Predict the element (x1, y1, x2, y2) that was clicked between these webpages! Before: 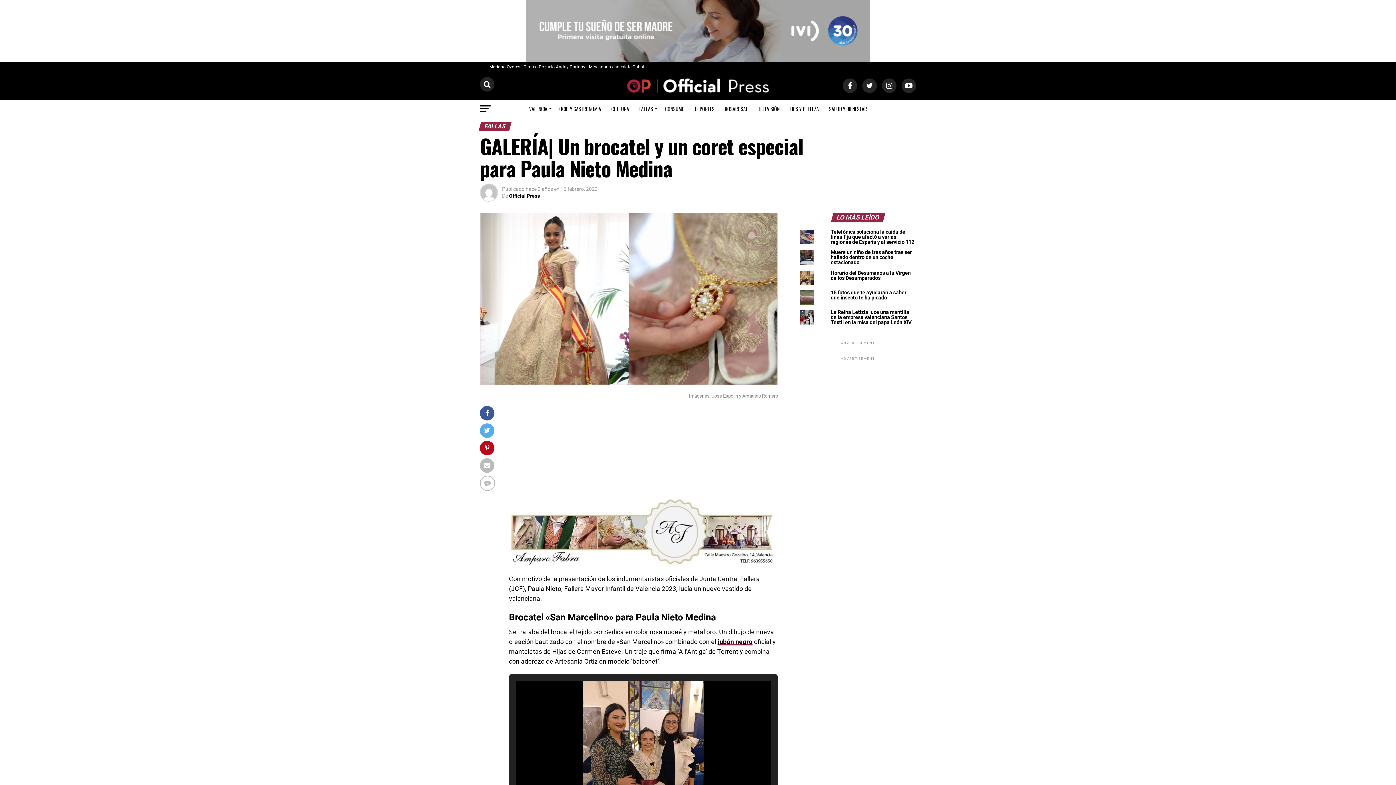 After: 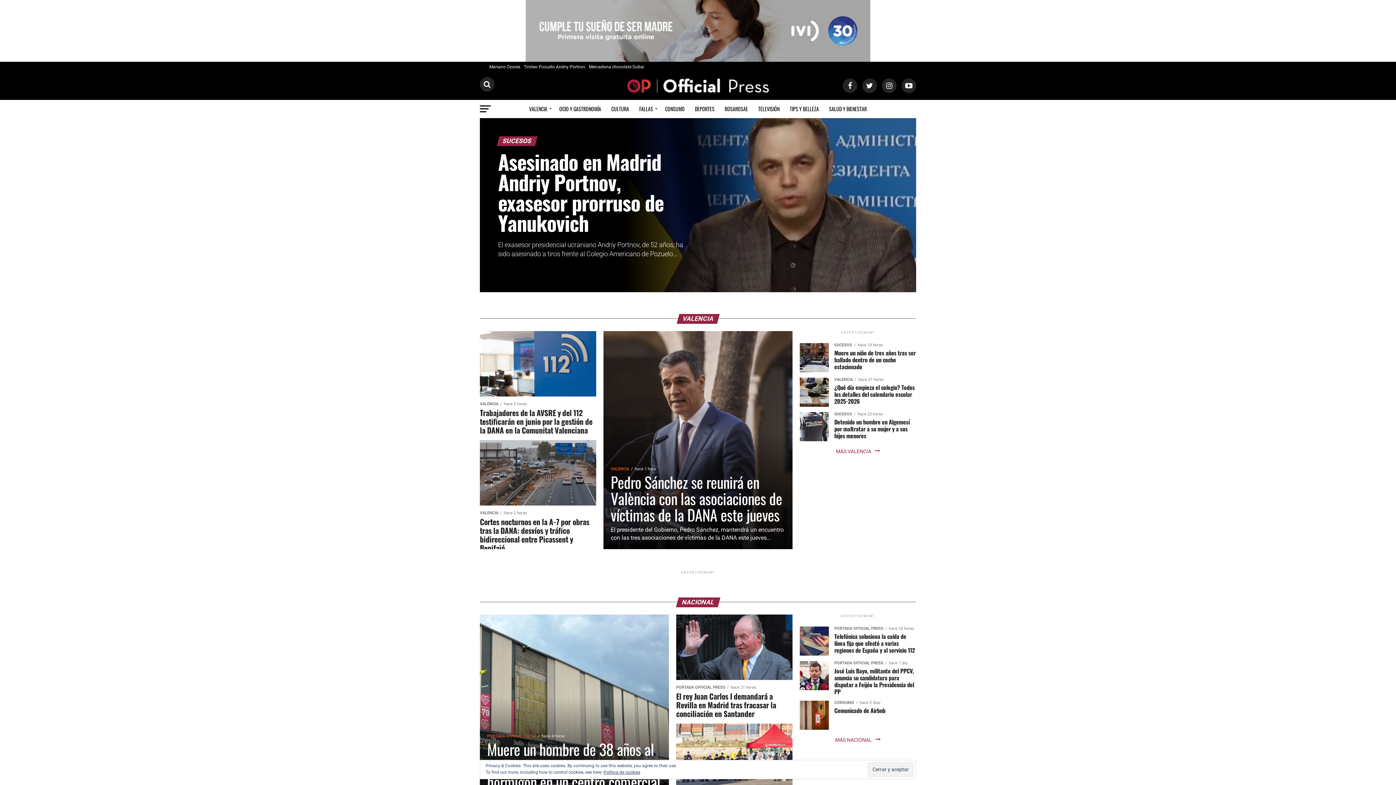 Action: bbox: (625, 89, 770, 95)